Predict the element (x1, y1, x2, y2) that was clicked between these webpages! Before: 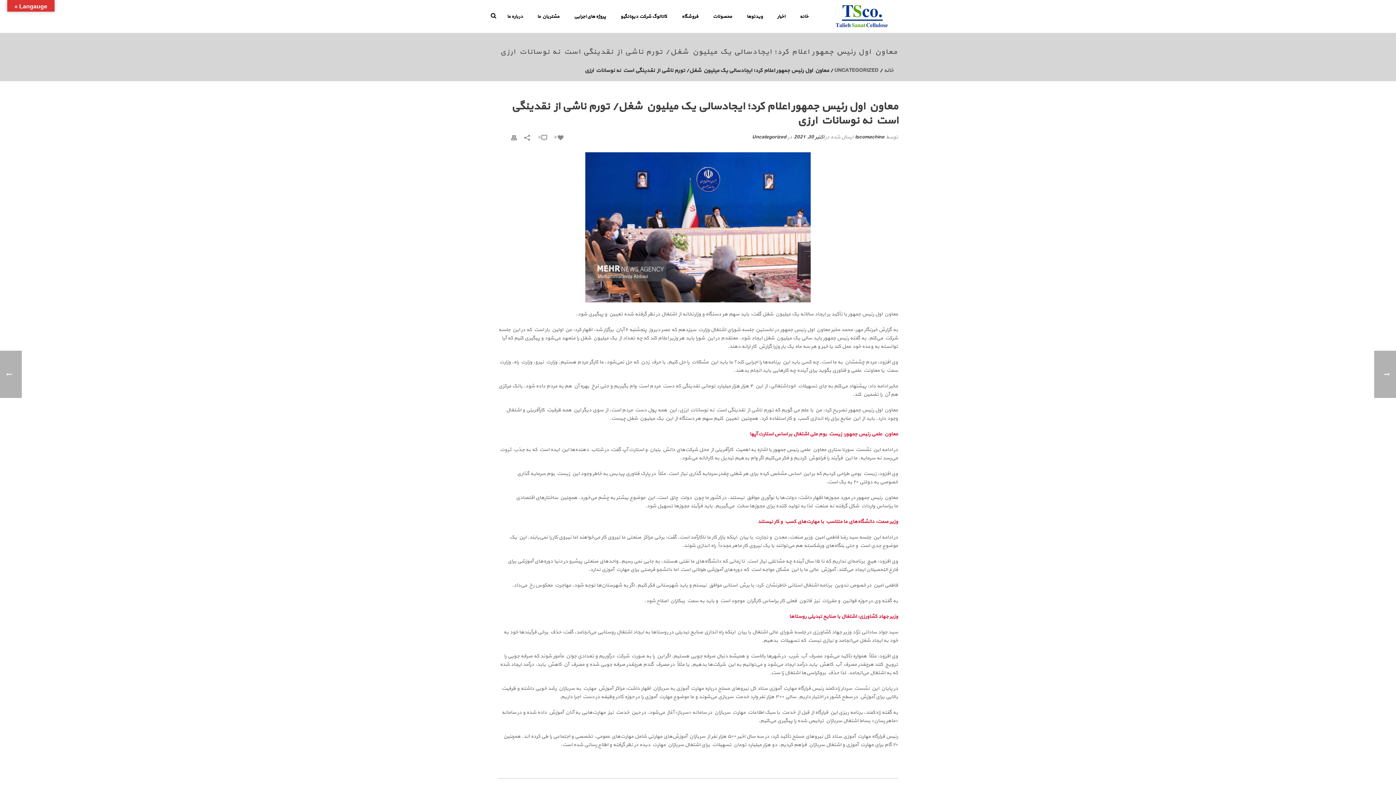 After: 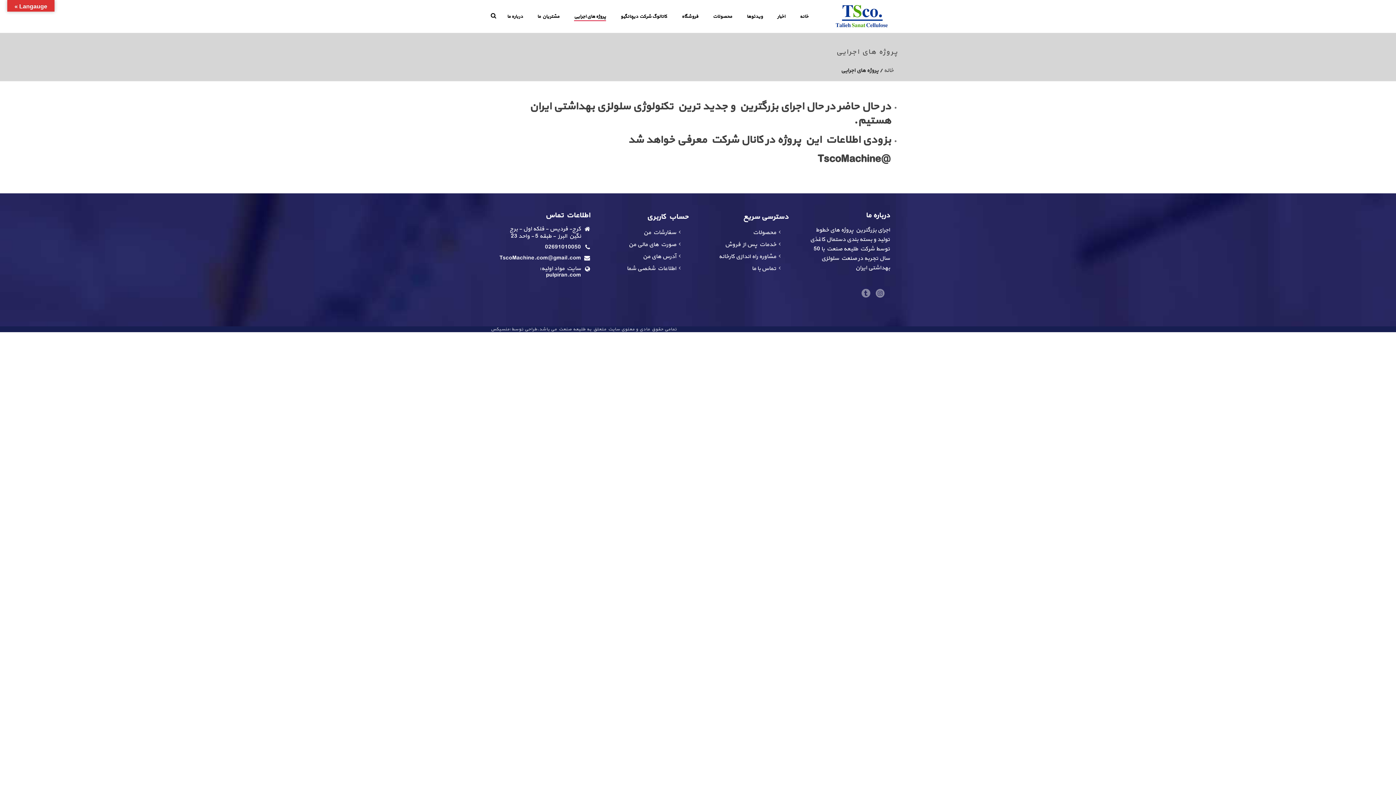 Action: bbox: (566, 12, 613, 21) label: پروژه های اجرایی